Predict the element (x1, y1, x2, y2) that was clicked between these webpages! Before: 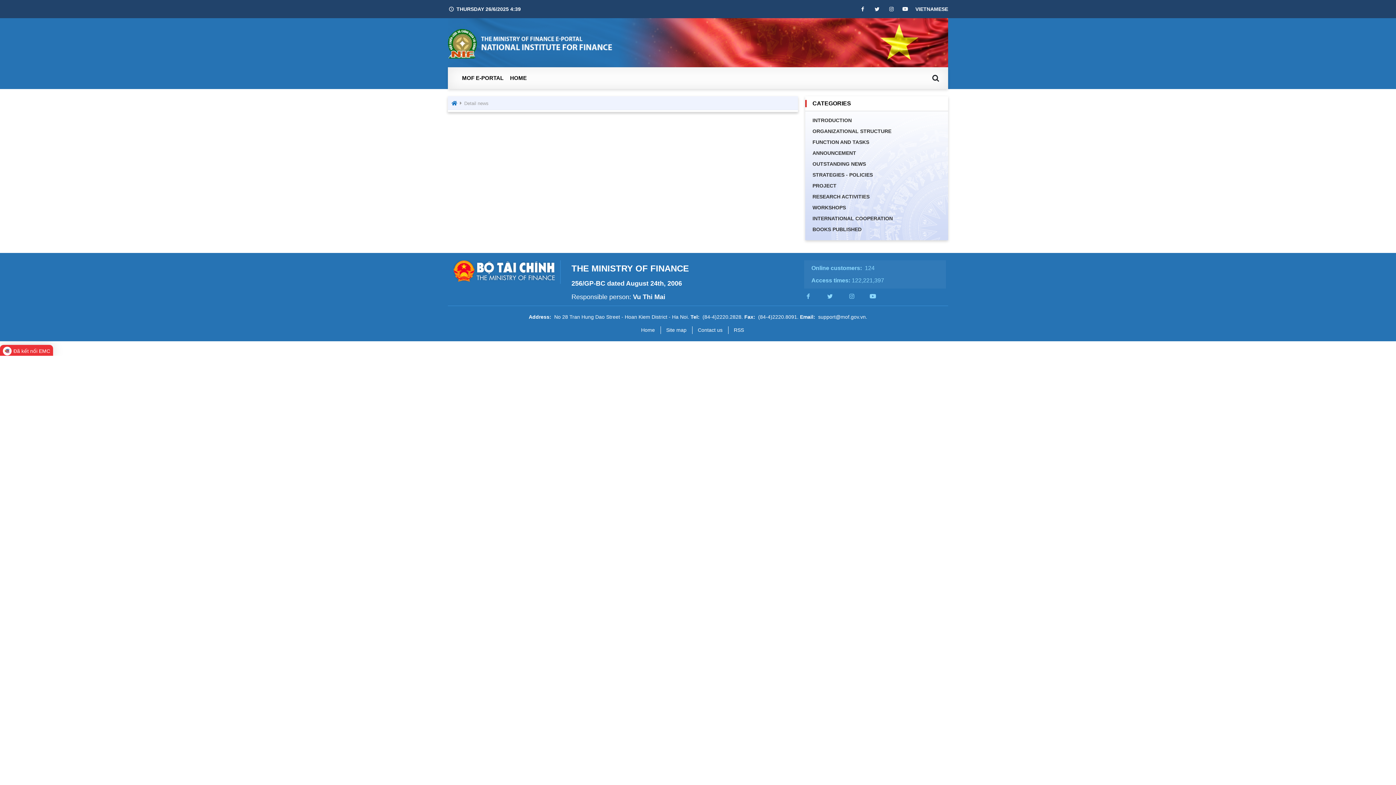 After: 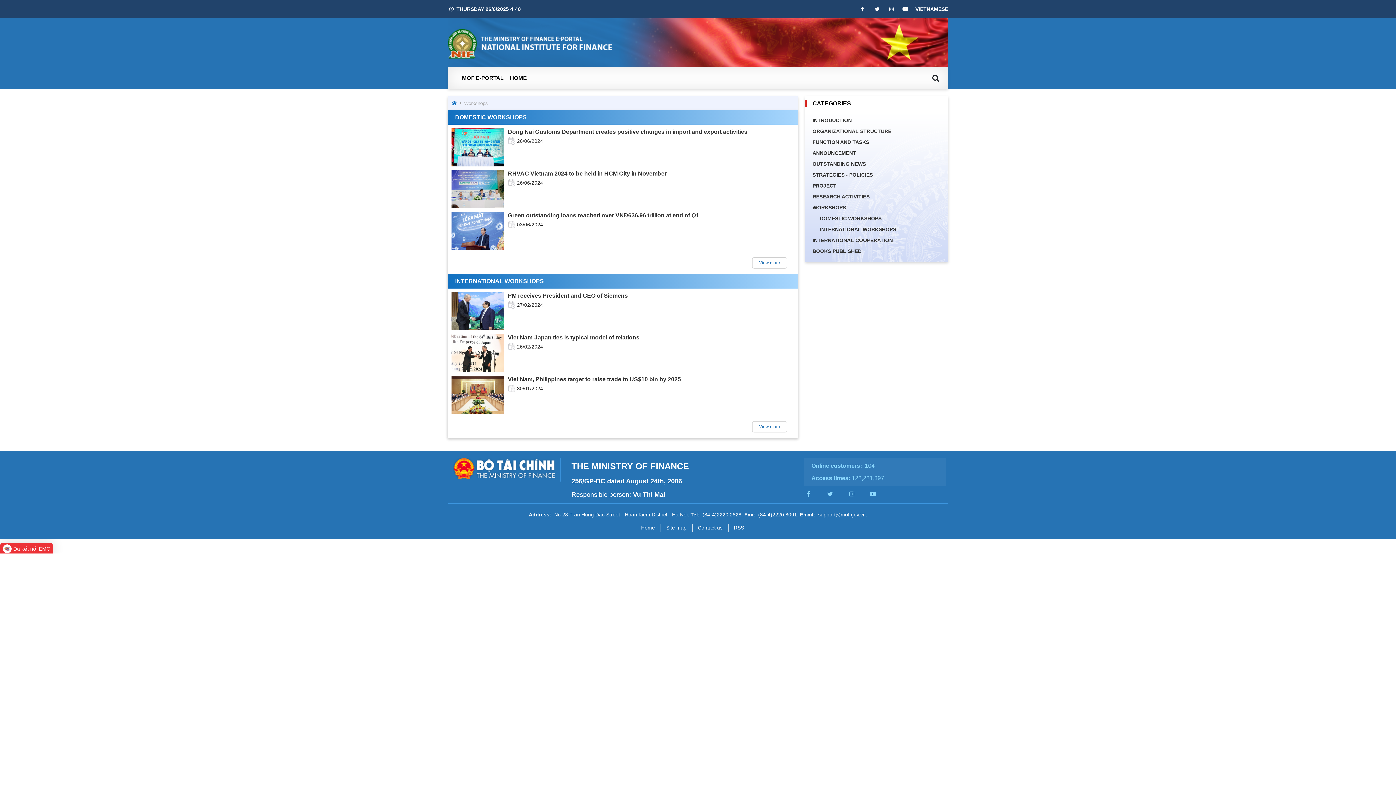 Action: bbox: (812, 202, 942, 213) label: WORKSHOPS